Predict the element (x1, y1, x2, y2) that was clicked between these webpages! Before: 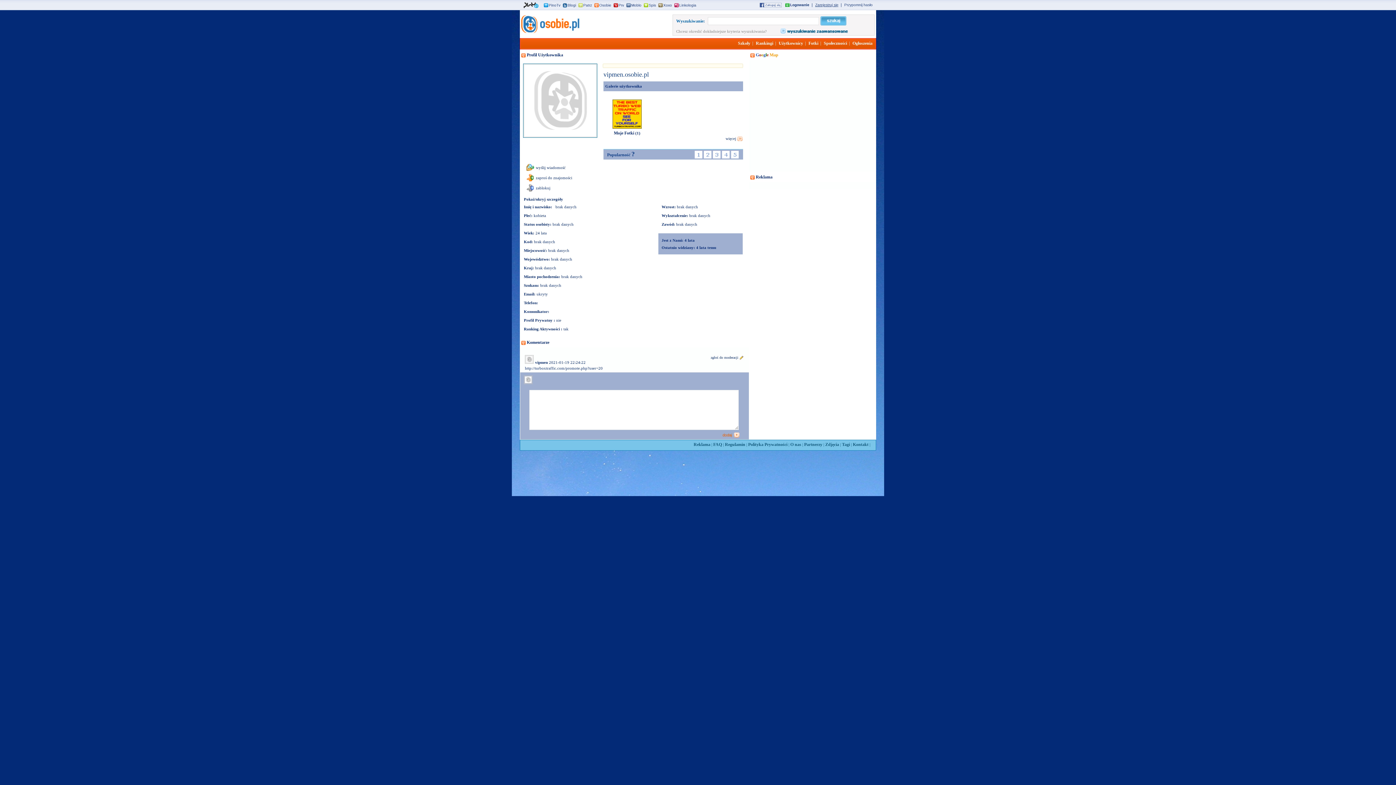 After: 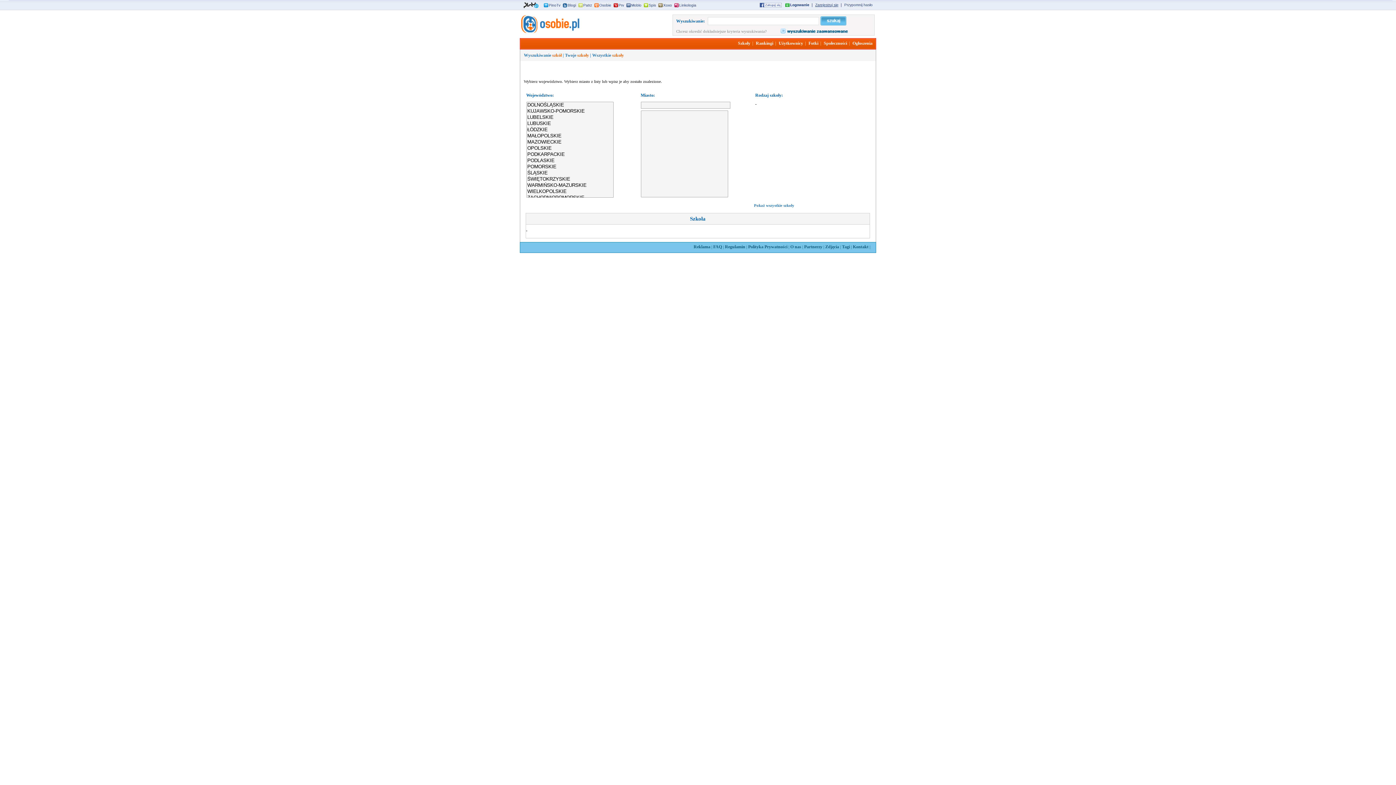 Action: label: Szkoły bbox: (738, 40, 750, 45)